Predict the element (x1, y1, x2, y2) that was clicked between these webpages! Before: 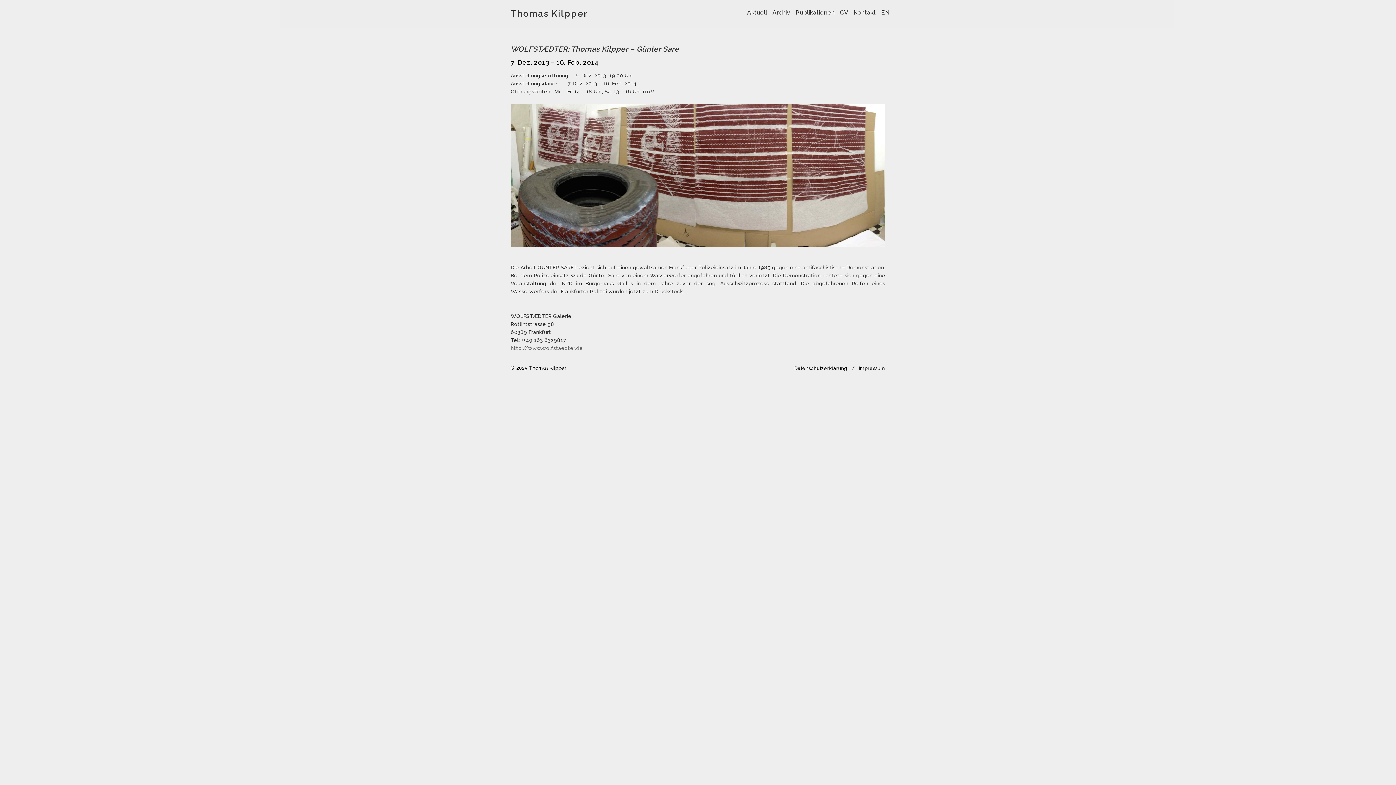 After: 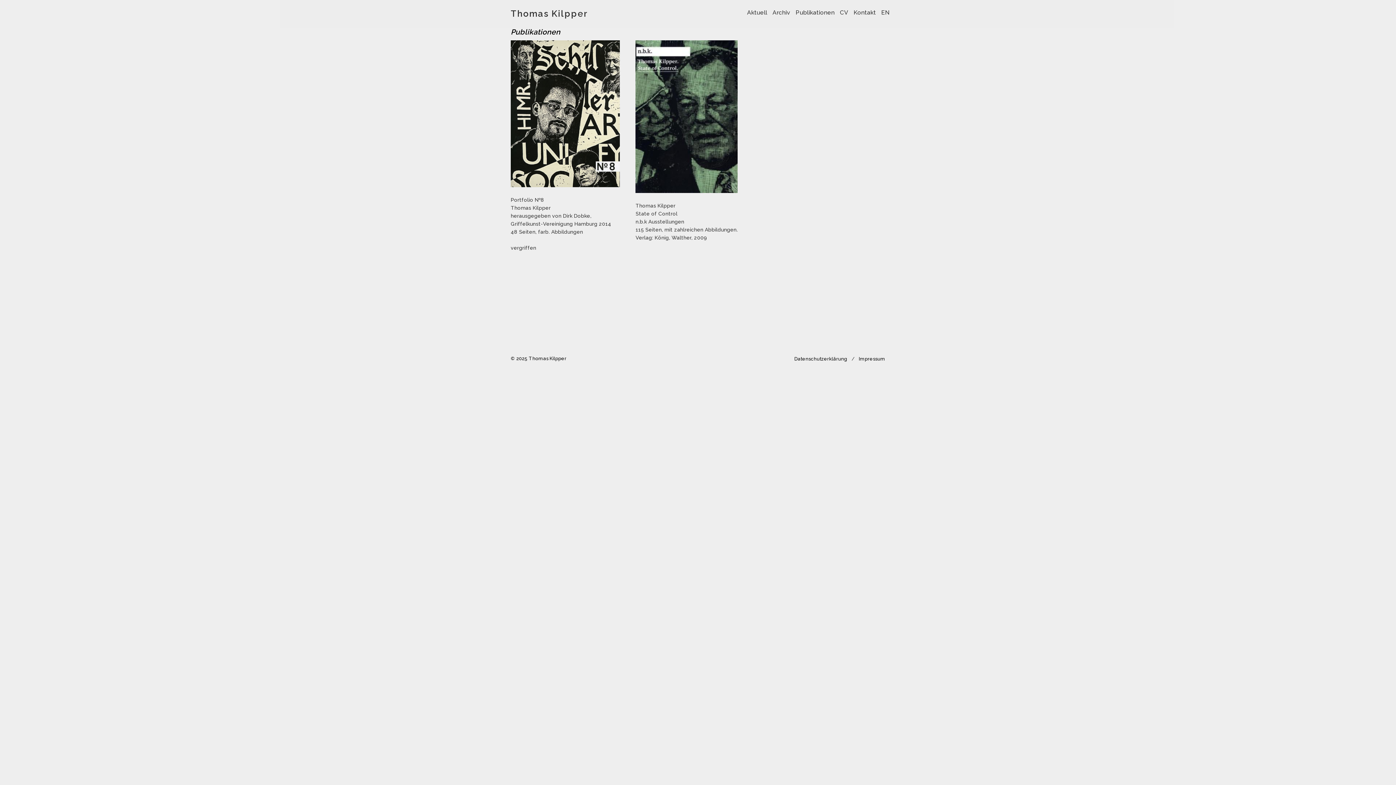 Action: label: Publikationen bbox: (794, 2, 836, 23)